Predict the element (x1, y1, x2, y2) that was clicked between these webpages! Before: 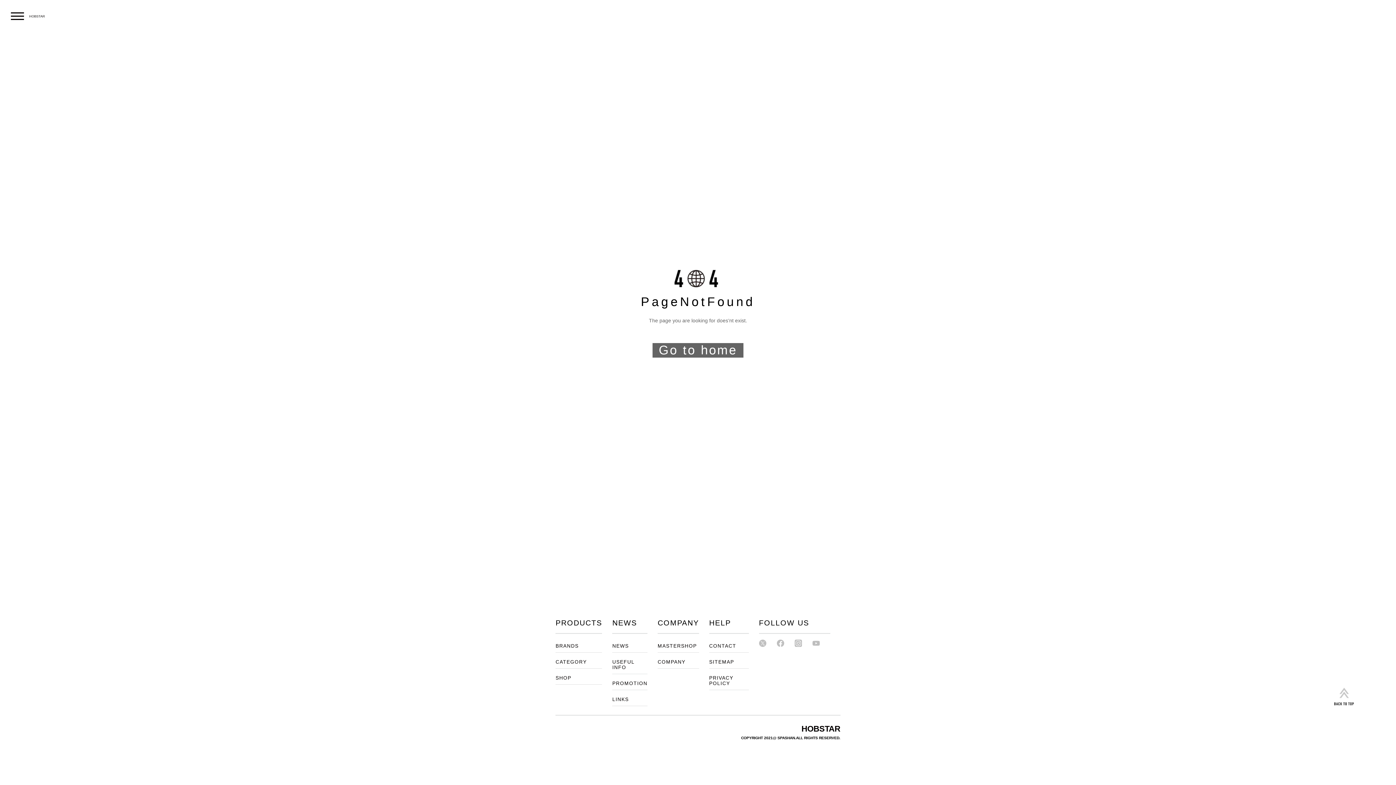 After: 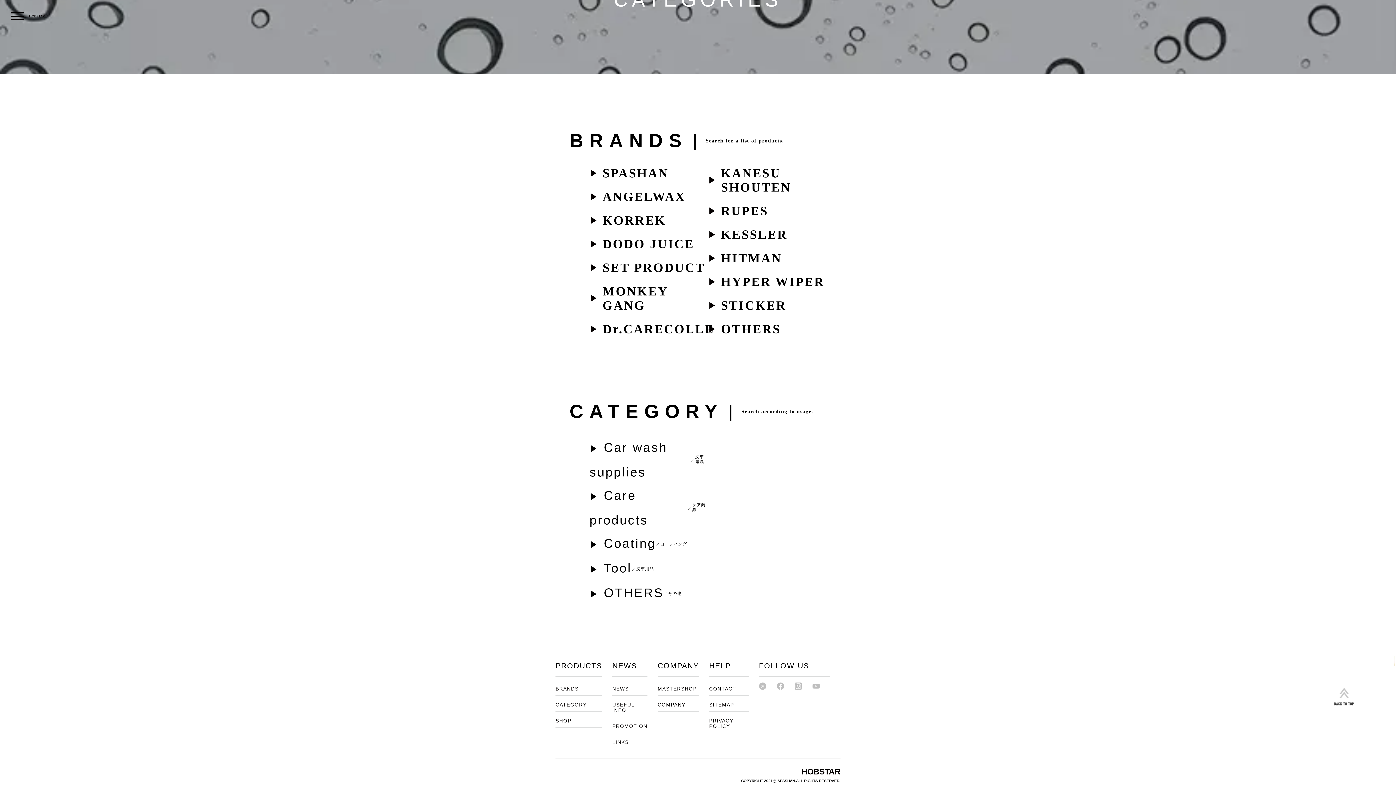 Action: label: BRANDS bbox: (555, 640, 602, 653)